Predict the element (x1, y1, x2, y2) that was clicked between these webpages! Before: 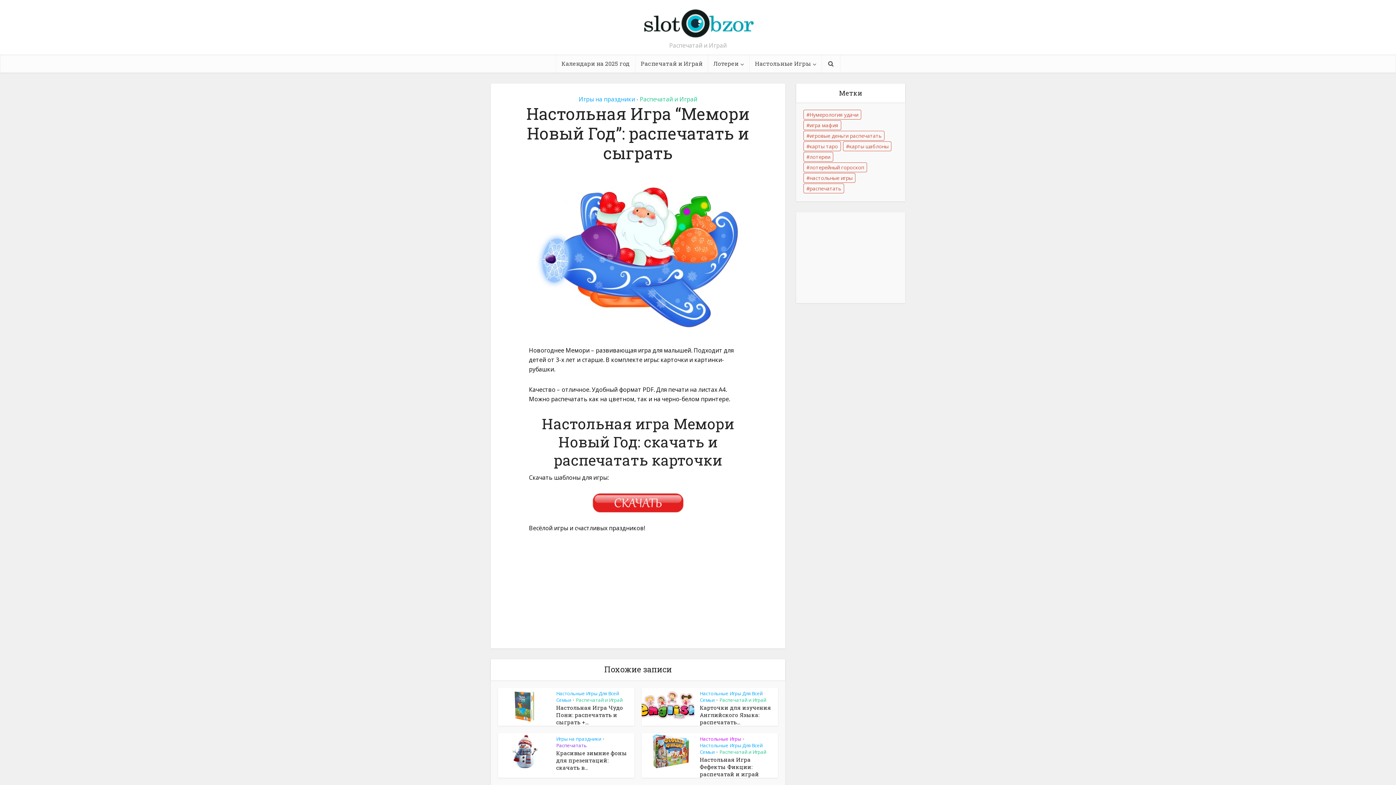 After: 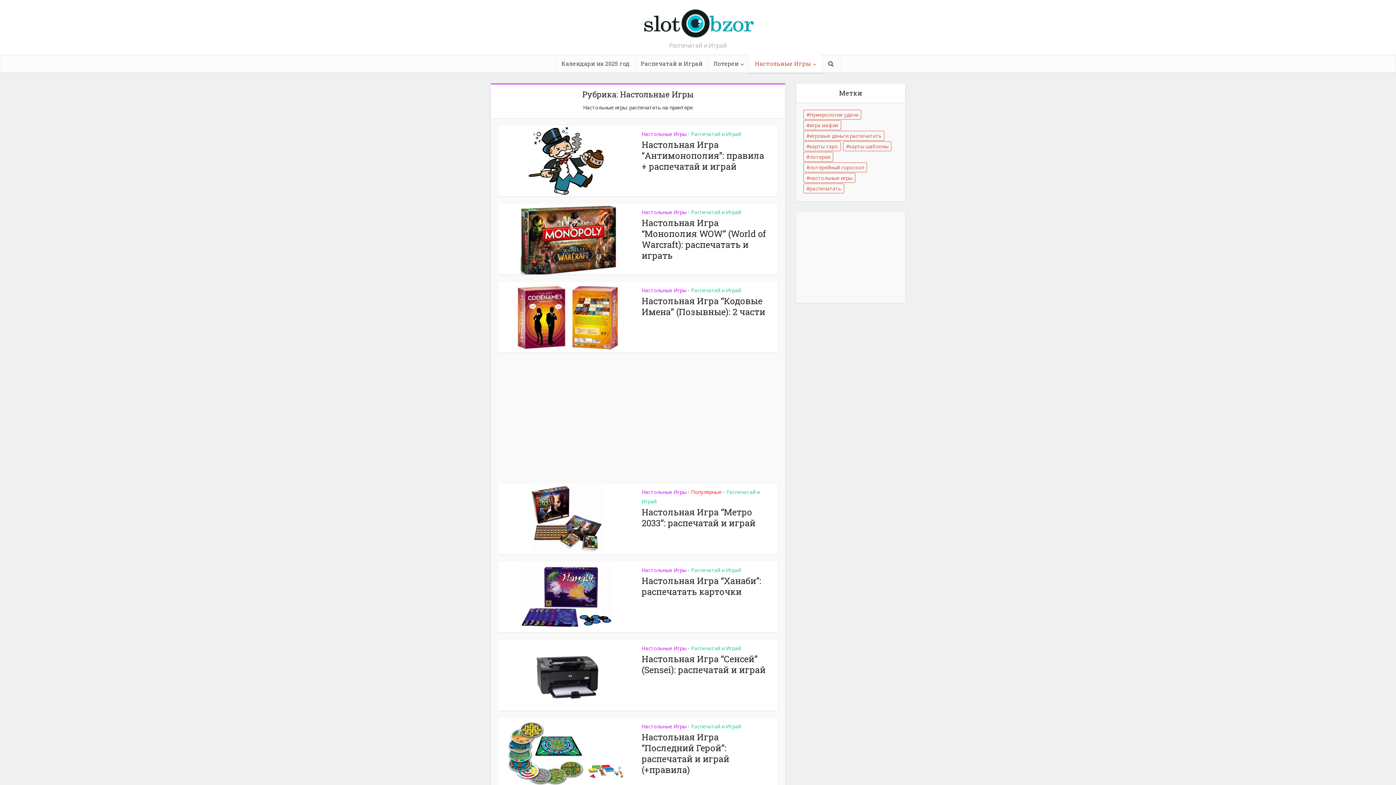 Action: bbox: (749, 54, 822, 72) label: Настольные Игры